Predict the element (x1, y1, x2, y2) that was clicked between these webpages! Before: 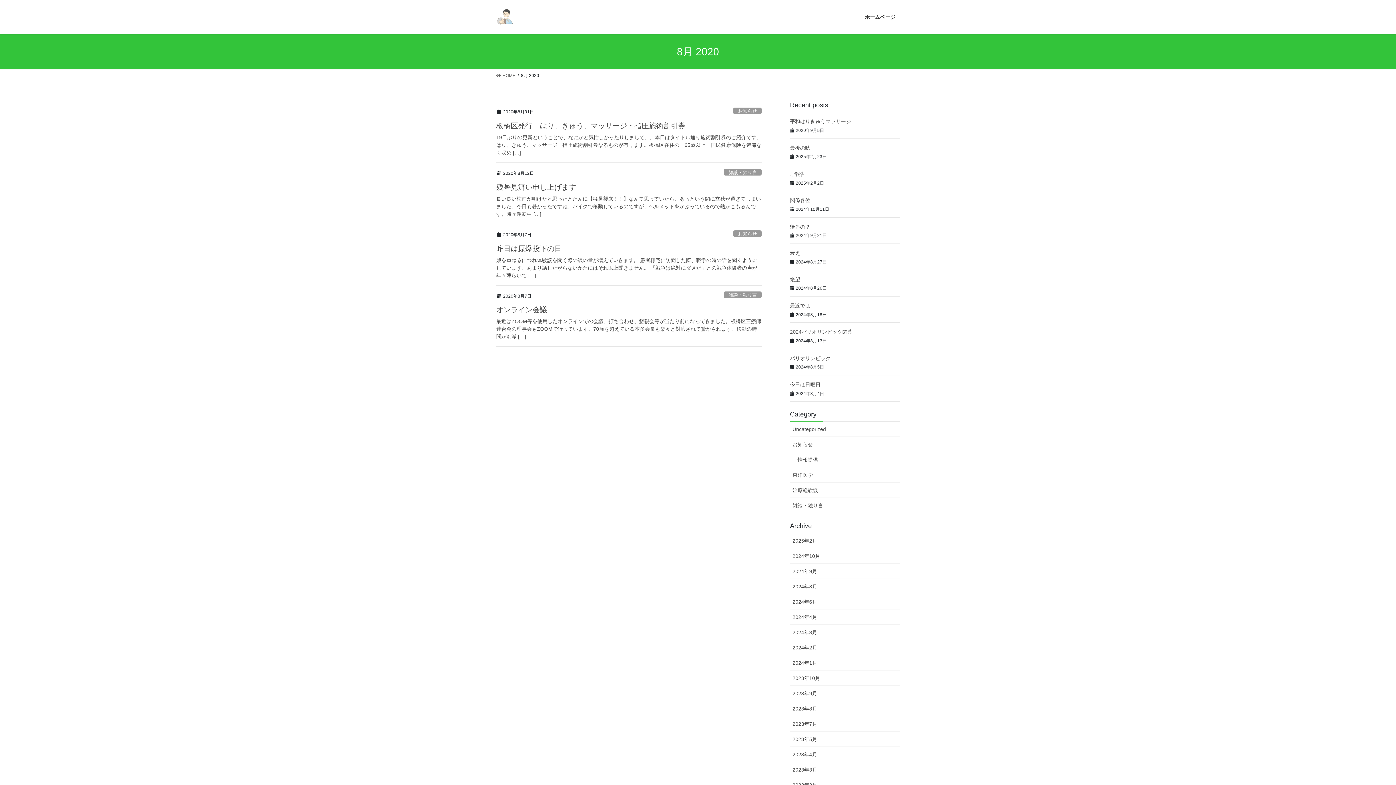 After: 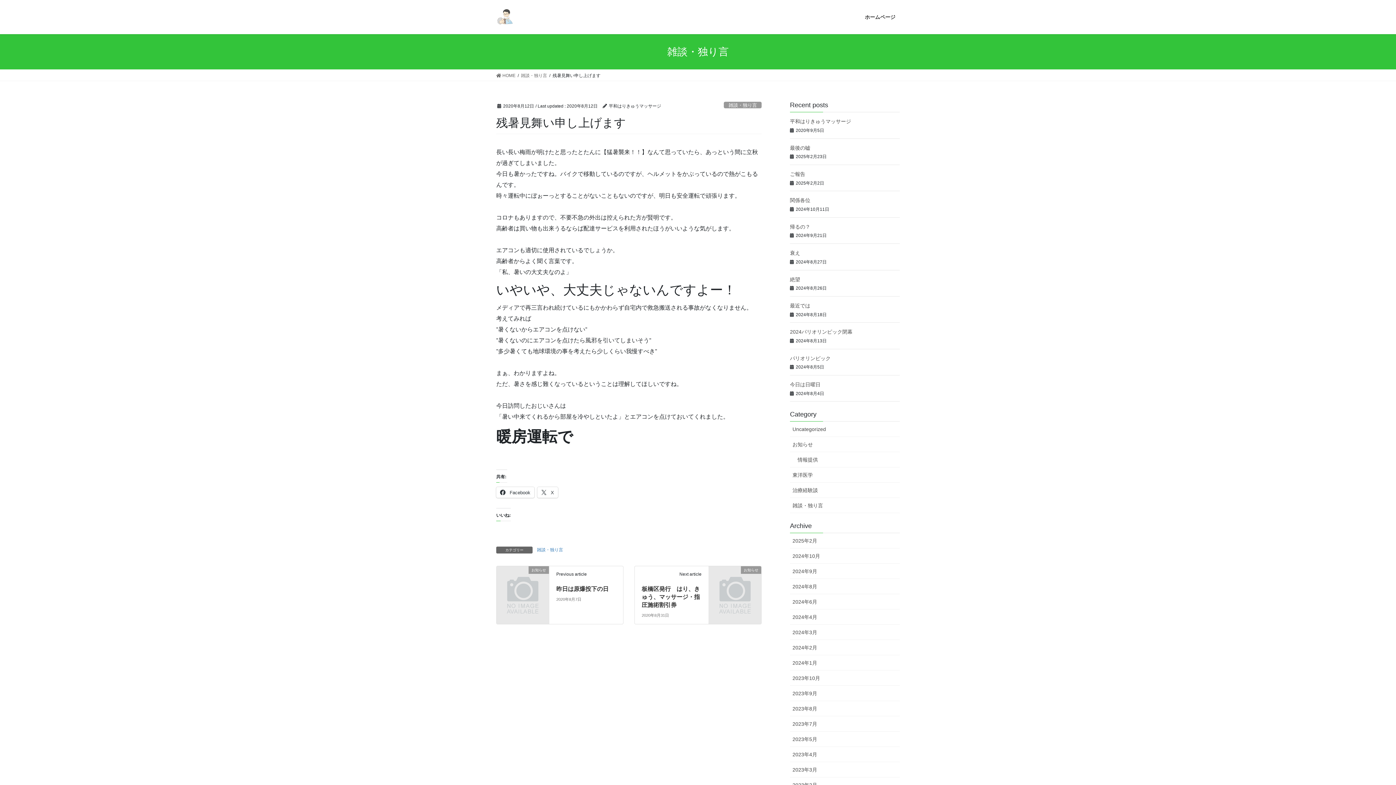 Action: bbox: (496, 183, 576, 191) label: 残暑見舞い申し上げます